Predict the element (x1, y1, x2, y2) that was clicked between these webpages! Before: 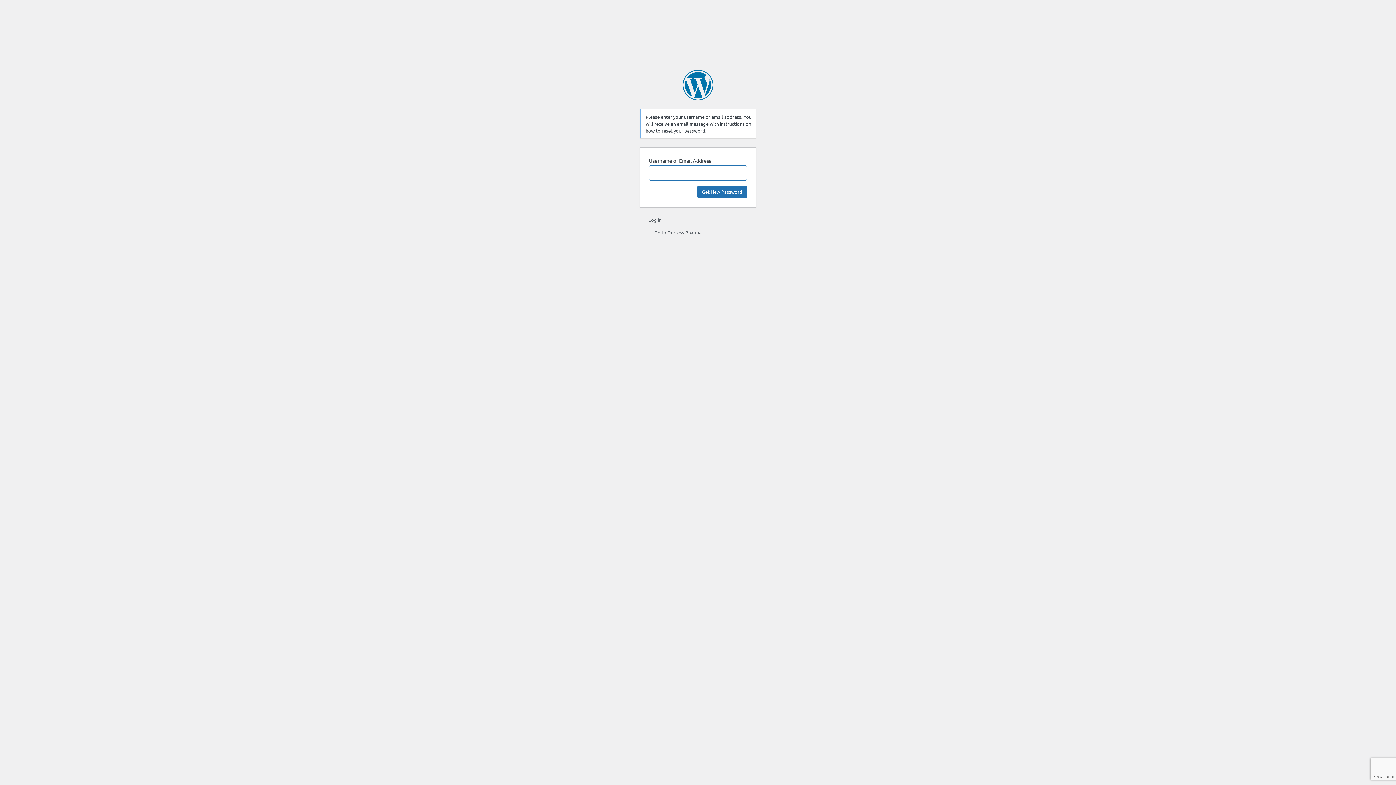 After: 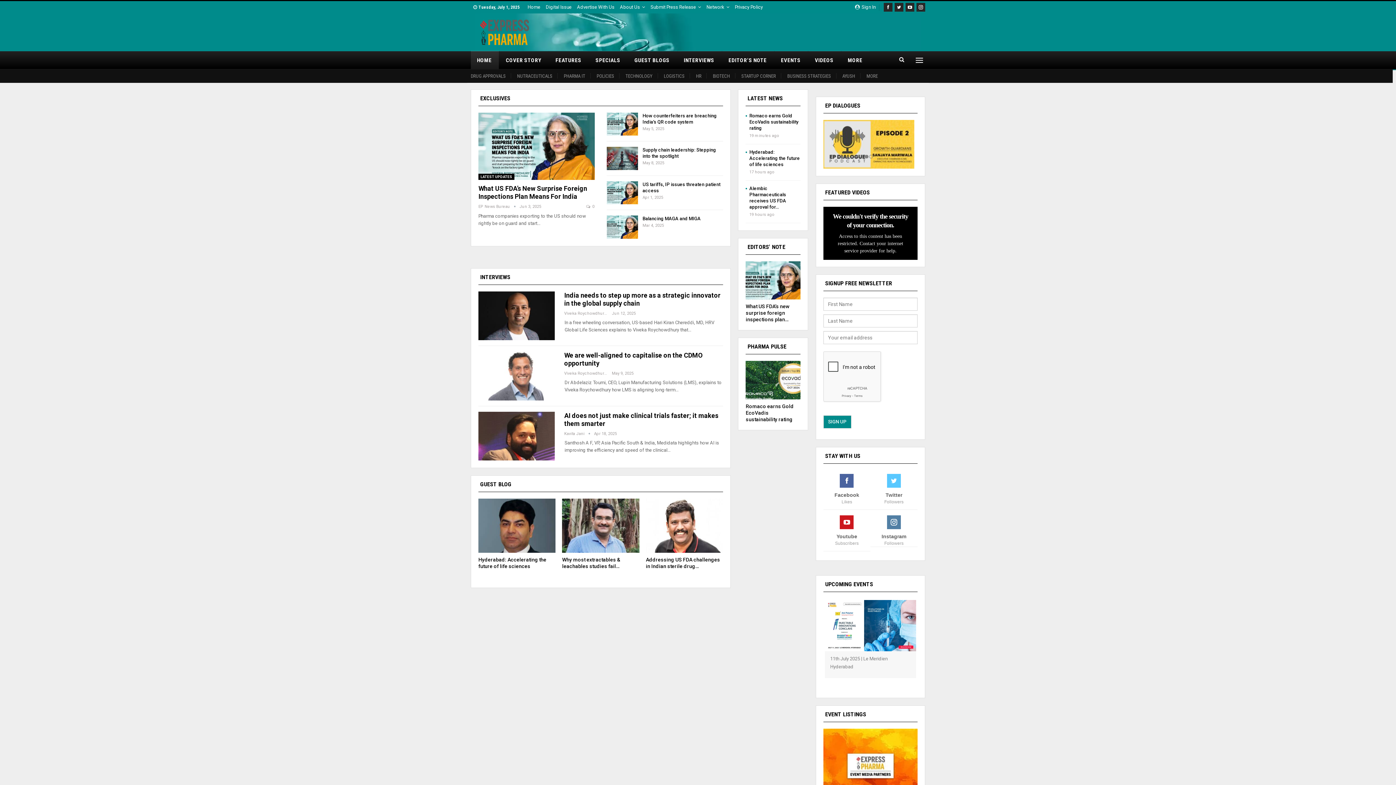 Action: bbox: (648, 229, 701, 235) label: ← Go to Express Pharma